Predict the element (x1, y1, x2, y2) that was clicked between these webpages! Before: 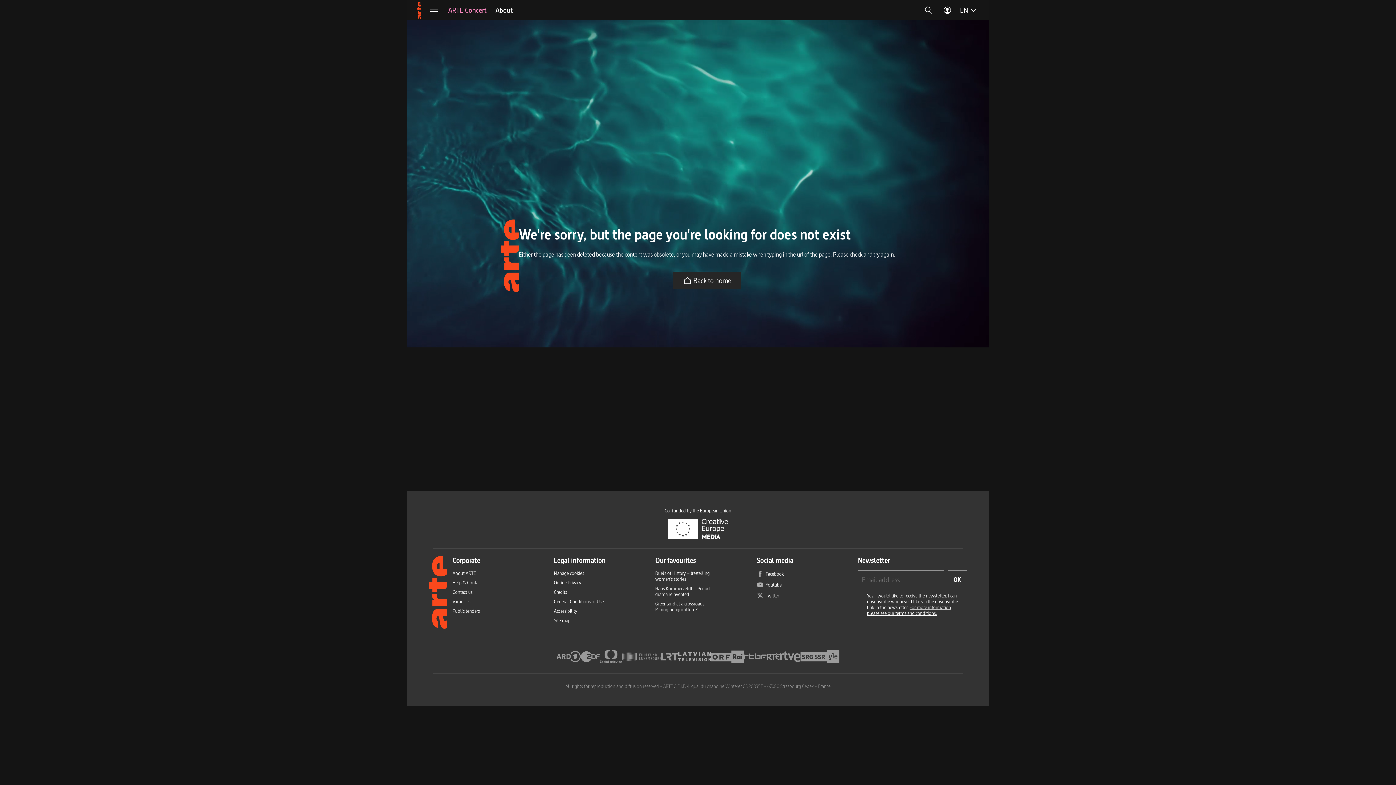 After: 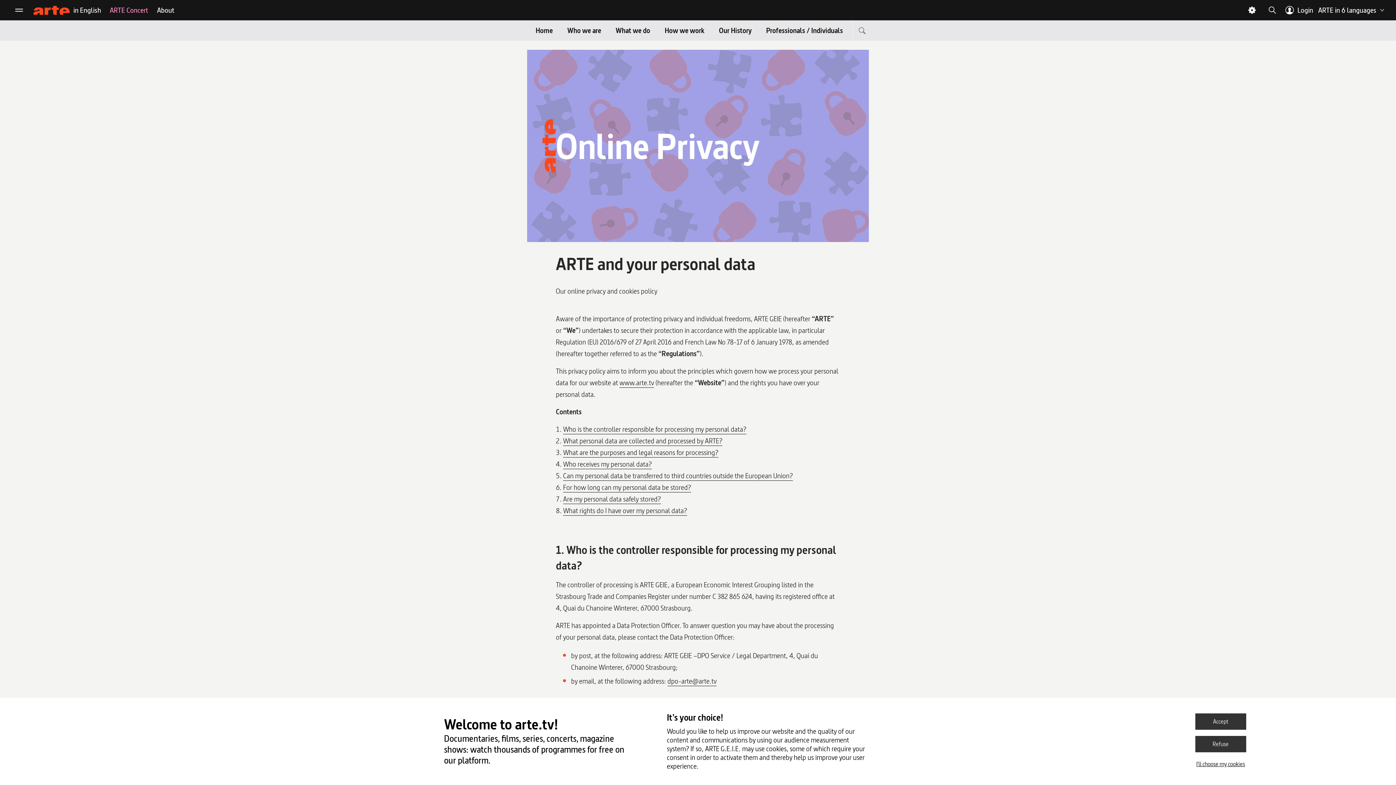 Action: bbox: (554, 580, 581, 585) label: Online Privacy